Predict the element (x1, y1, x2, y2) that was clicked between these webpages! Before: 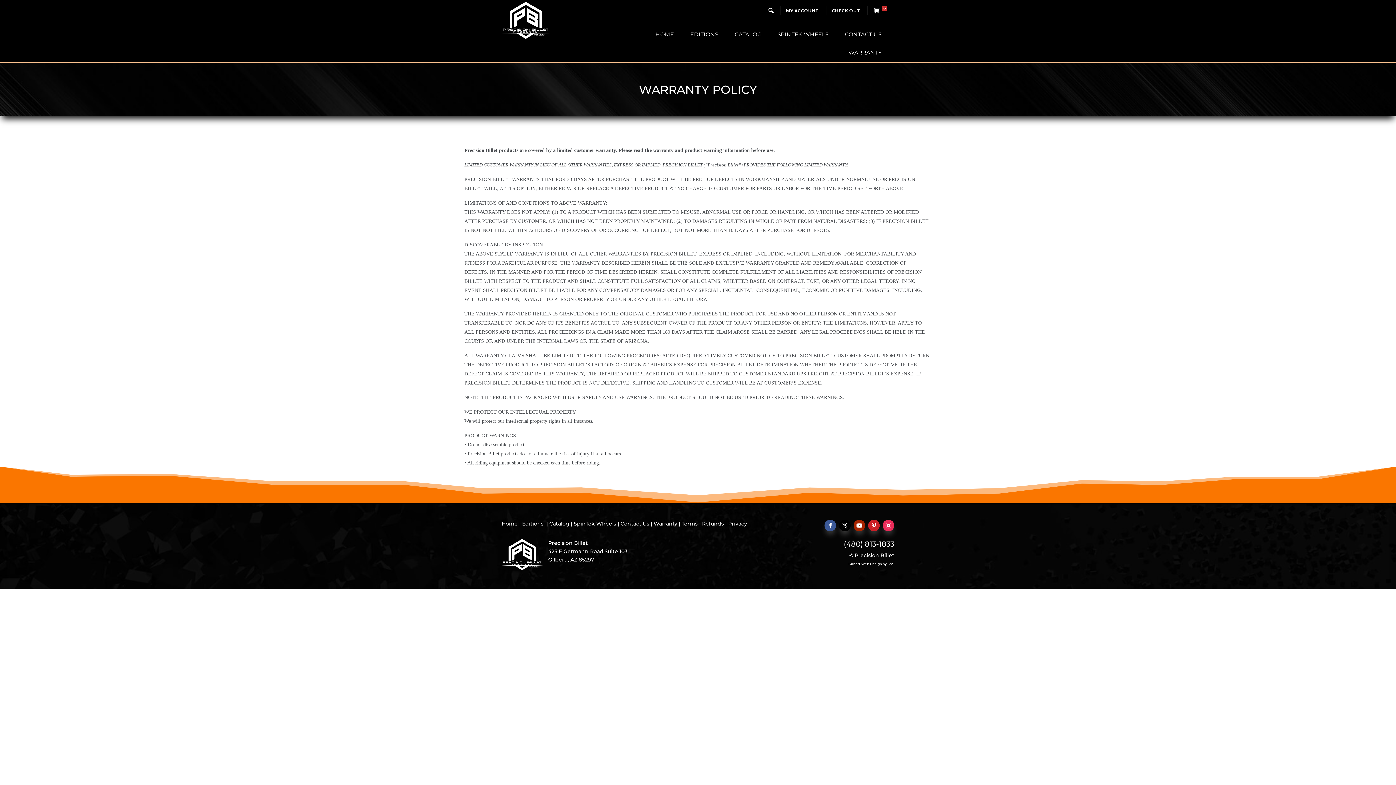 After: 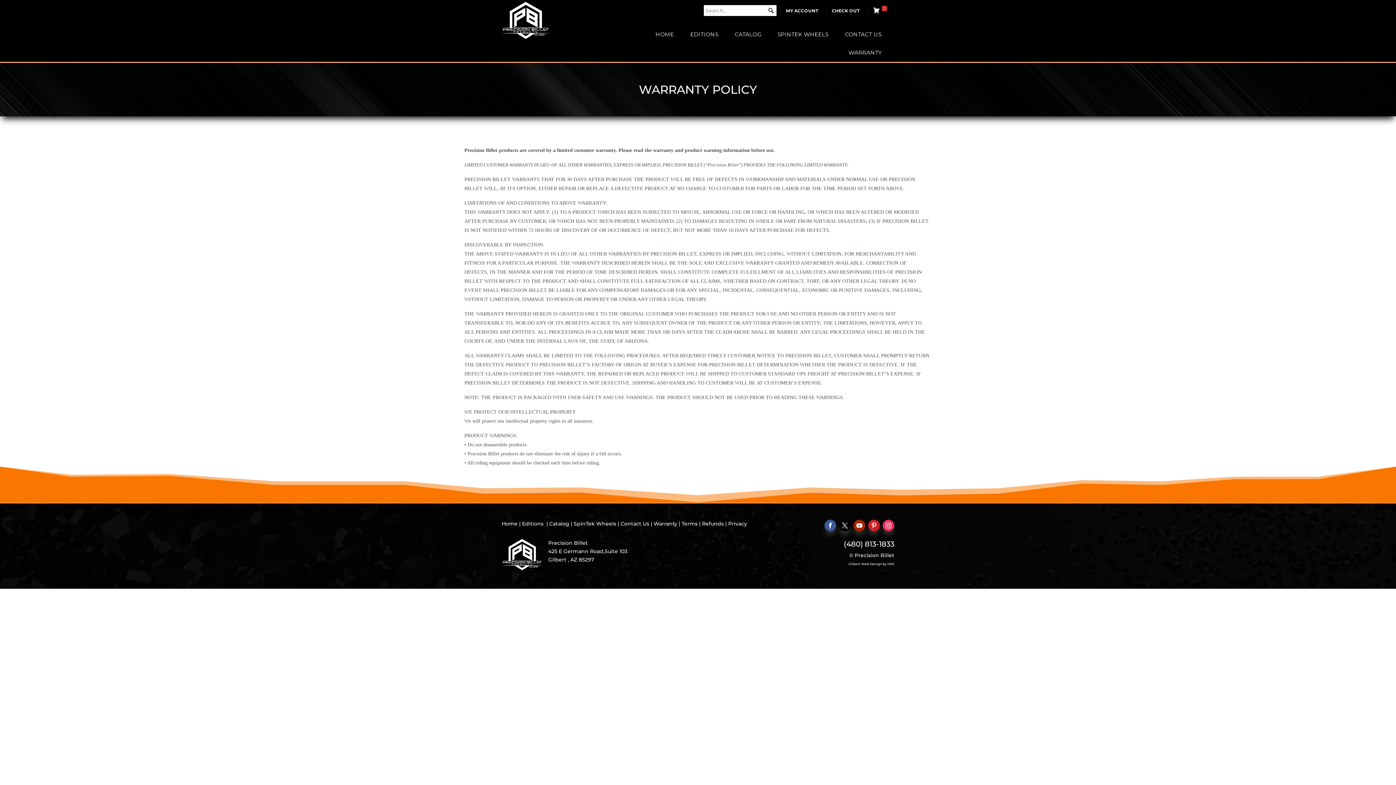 Action: label: Search bbox: (765, 5, 776, 16)